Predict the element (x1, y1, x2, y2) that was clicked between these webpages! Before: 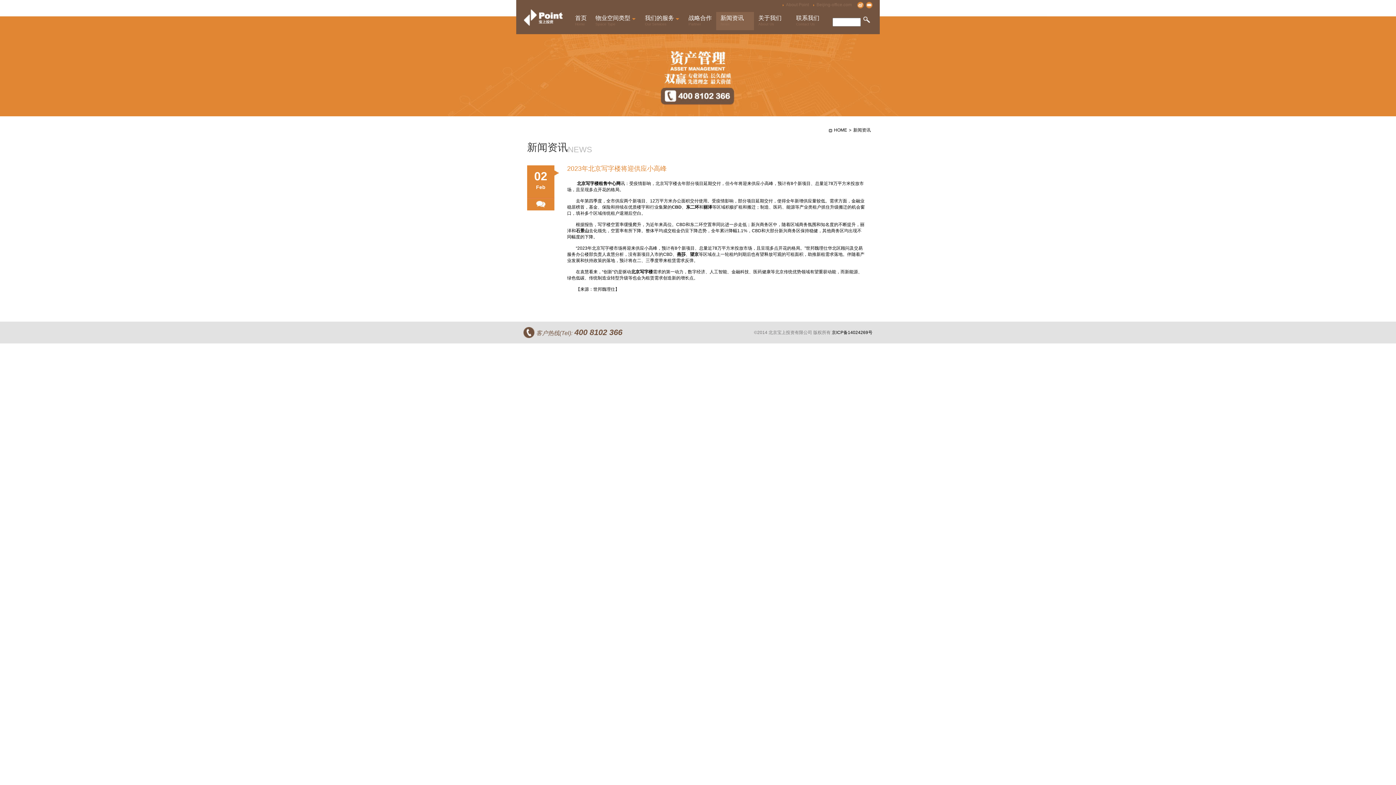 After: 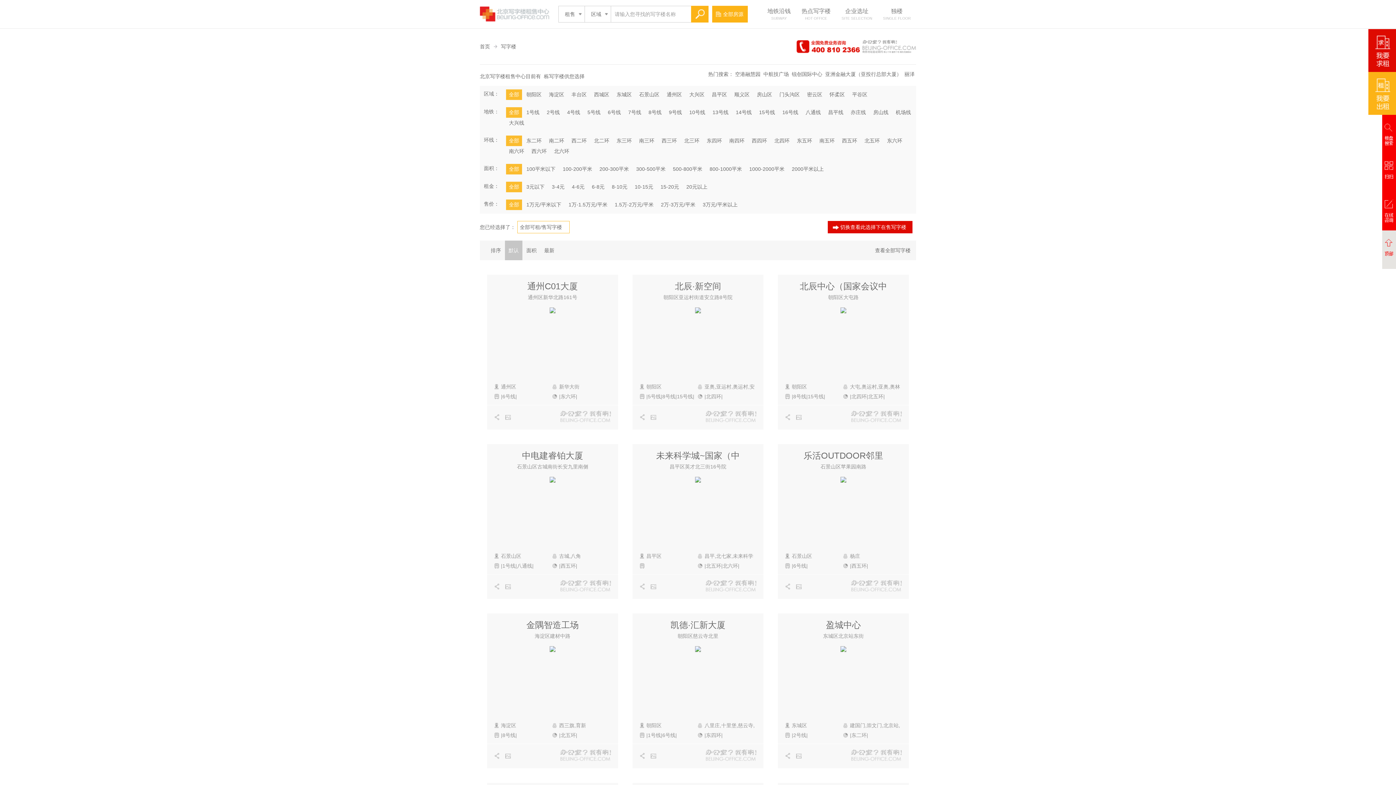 Action: bbox: (577, 181, 620, 186) label: 北京写字楼租售中心网